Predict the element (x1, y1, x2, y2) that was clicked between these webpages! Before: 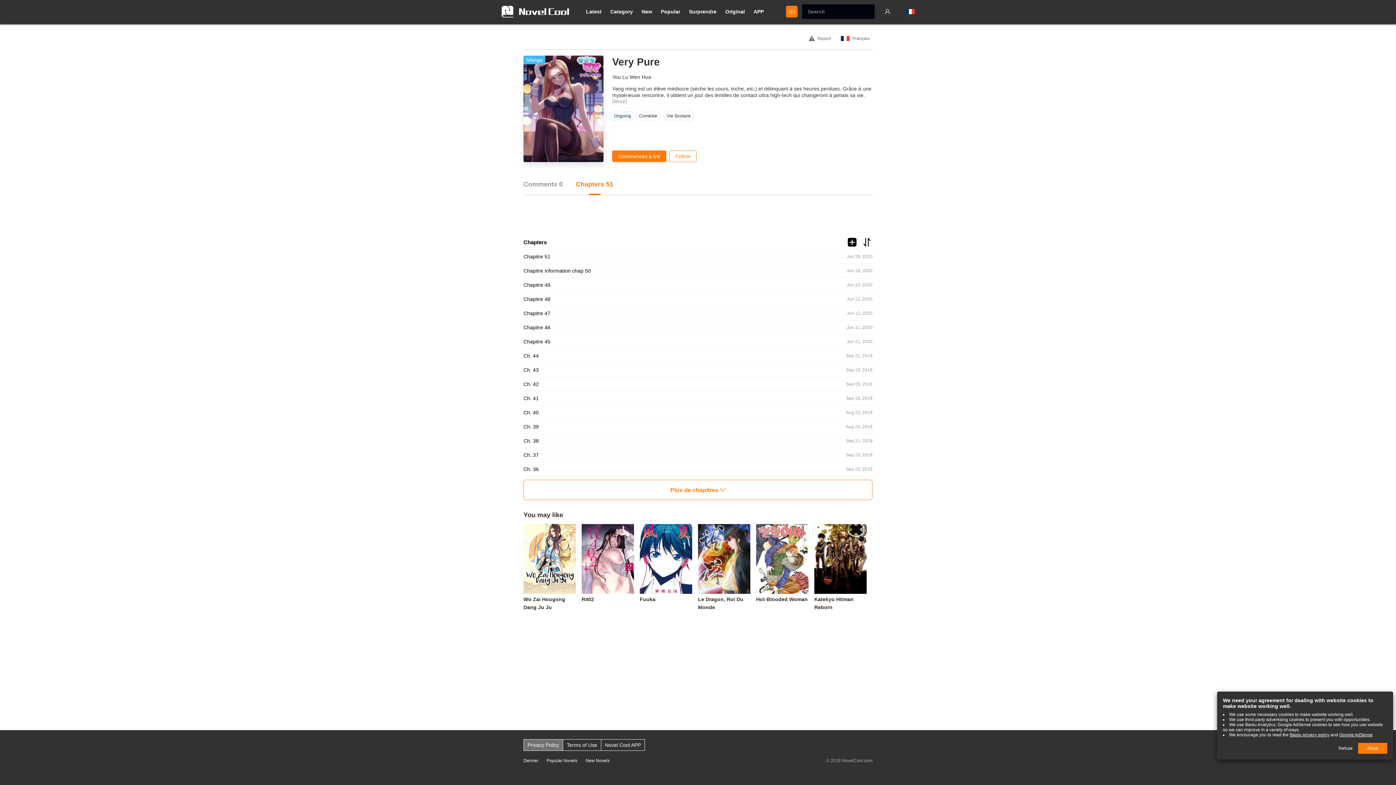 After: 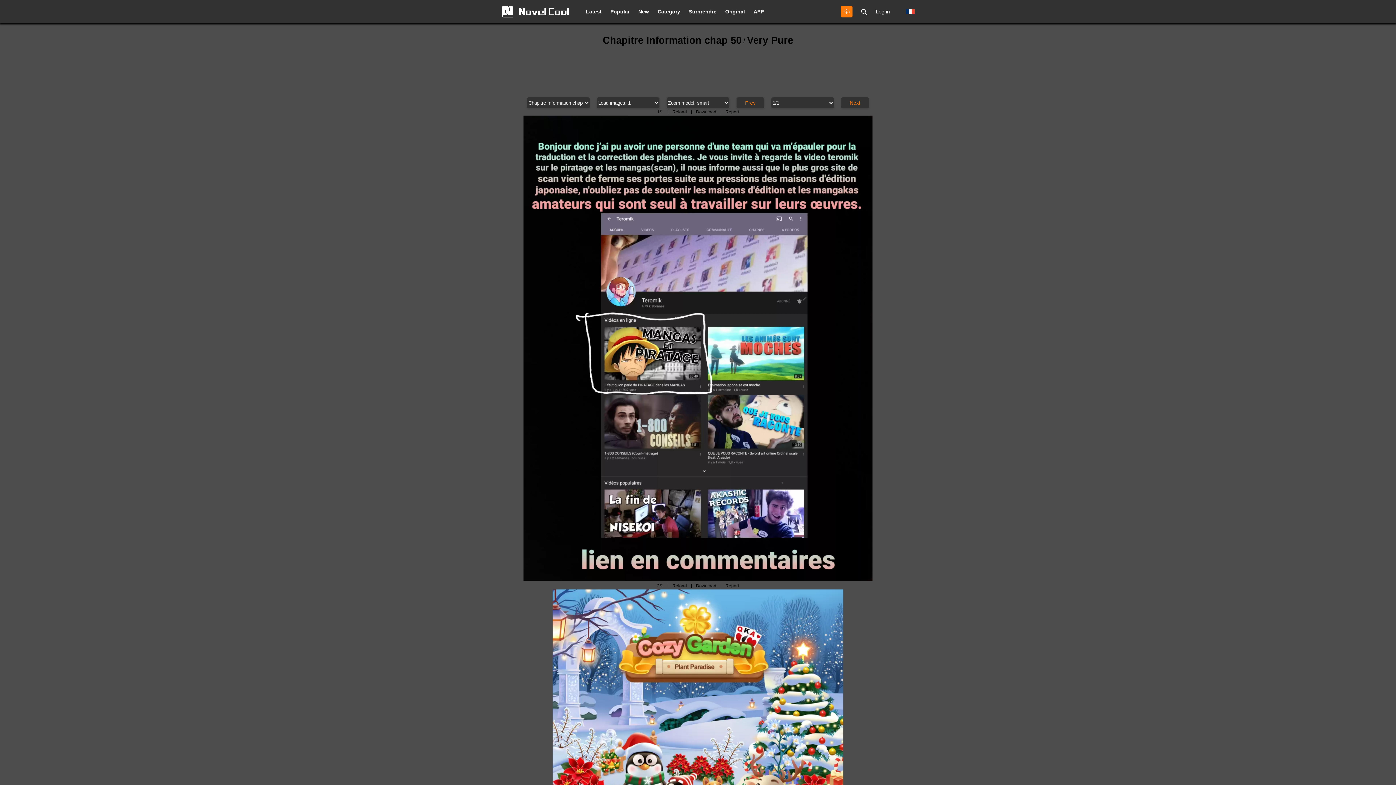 Action: label: Chapitre Information chap 50
Jun 18, 2020 bbox: (523, 264, 872, 278)